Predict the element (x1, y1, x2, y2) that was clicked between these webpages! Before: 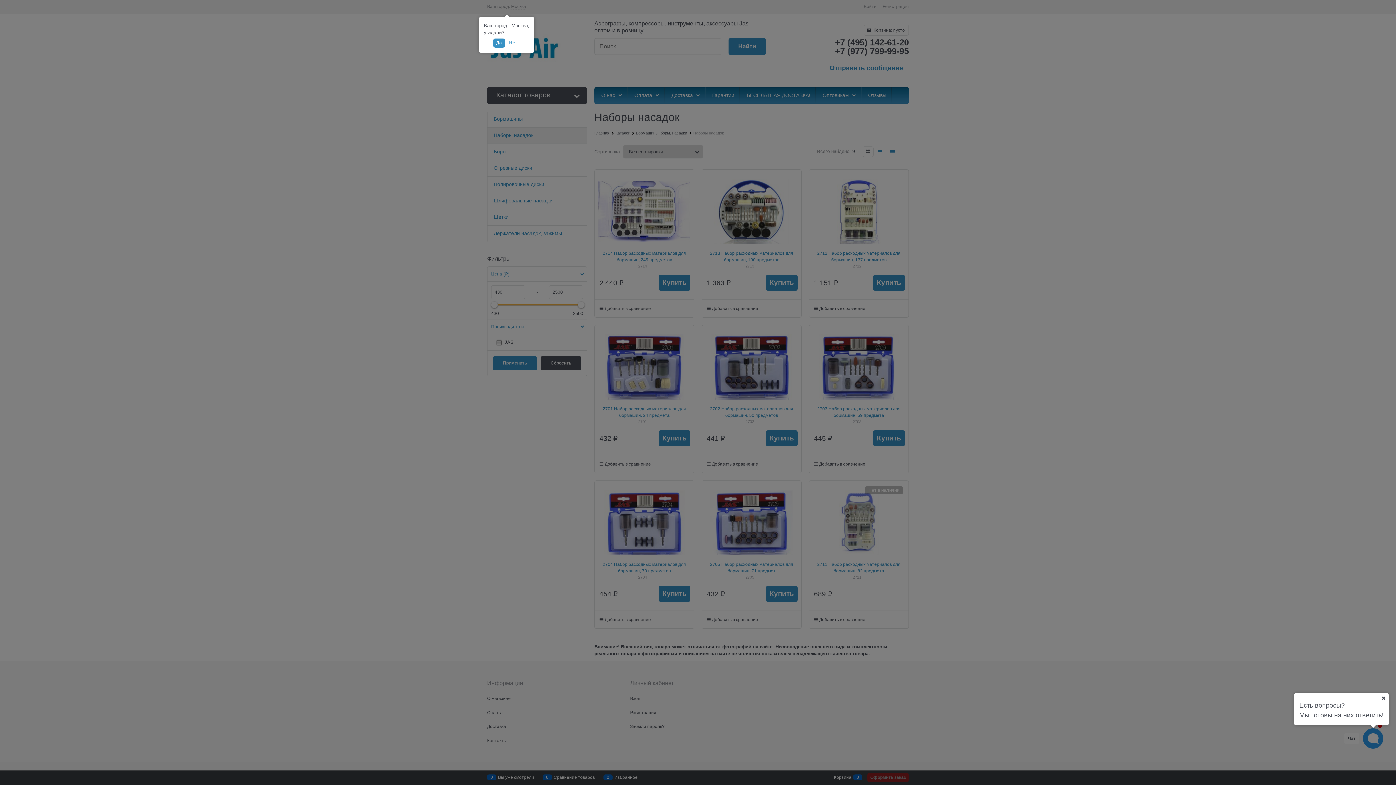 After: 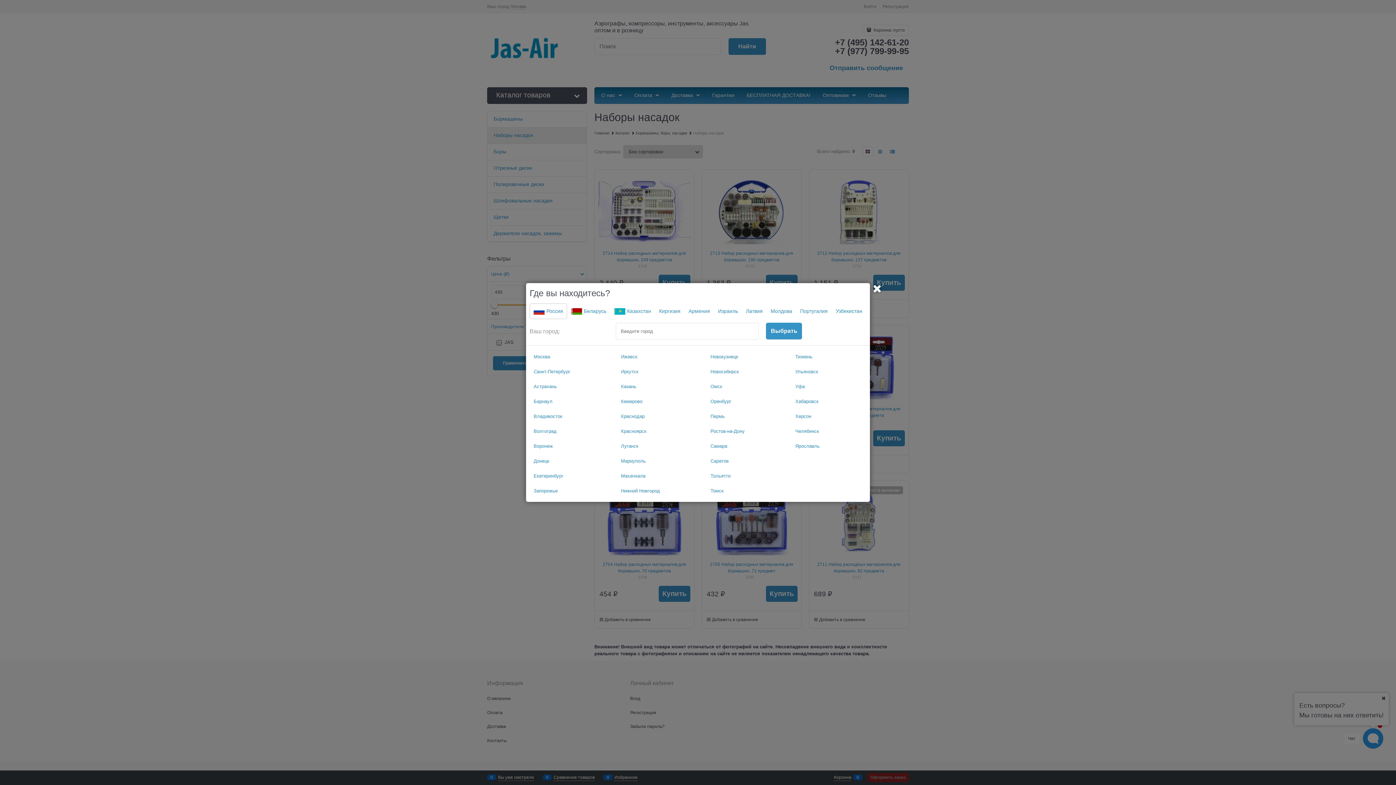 Action: label: Нет bbox: (506, 38, 520, 47)